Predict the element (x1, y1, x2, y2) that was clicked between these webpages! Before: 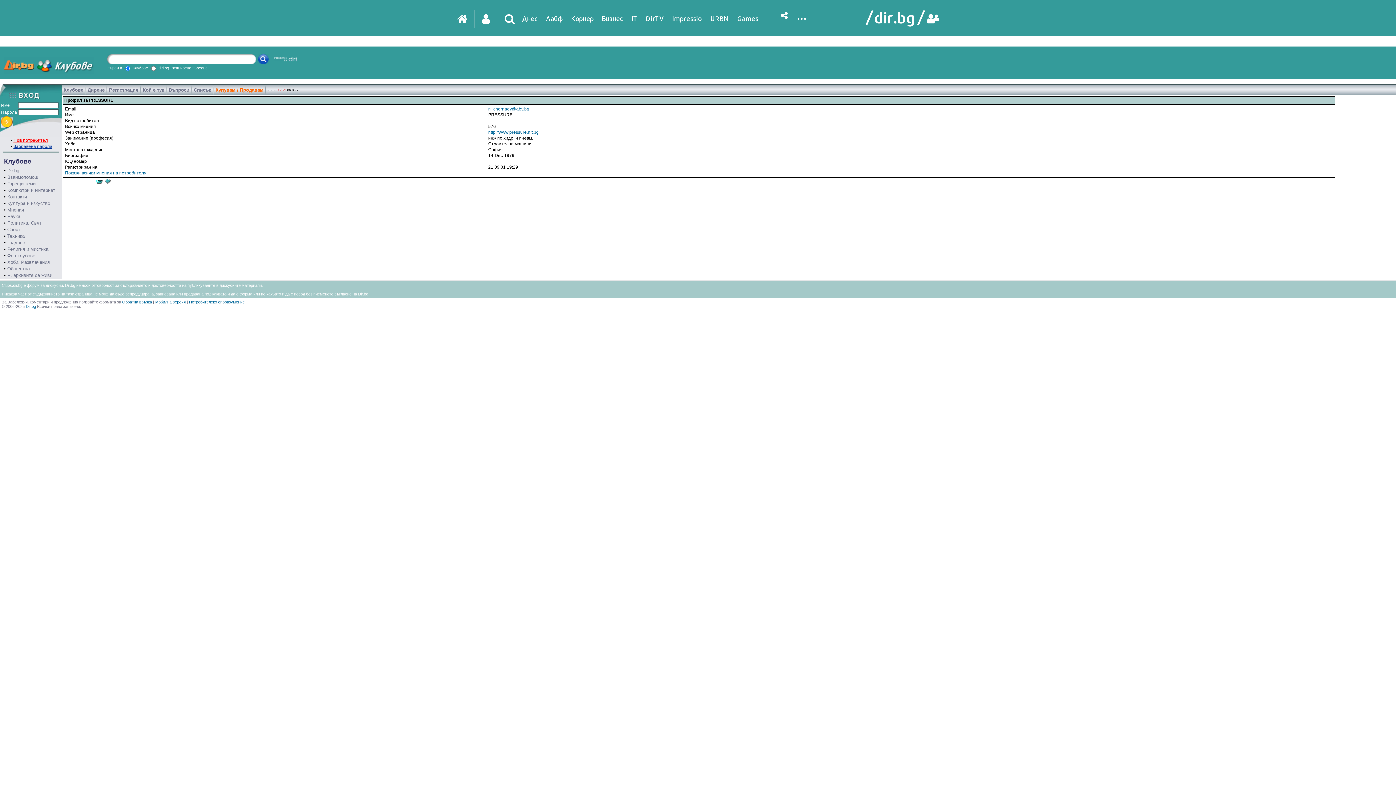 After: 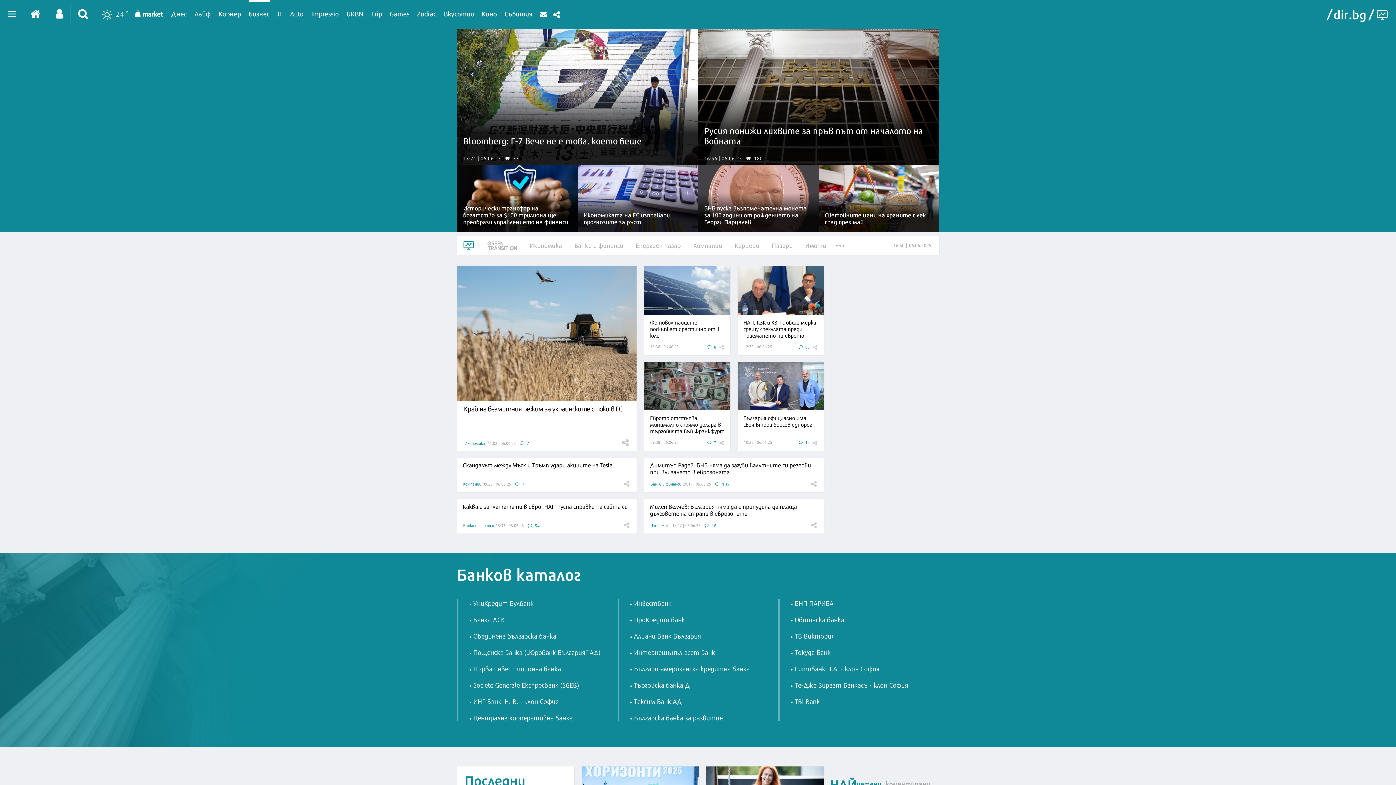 Action: label: Бизнес bbox: (602, 0, 623, 36)